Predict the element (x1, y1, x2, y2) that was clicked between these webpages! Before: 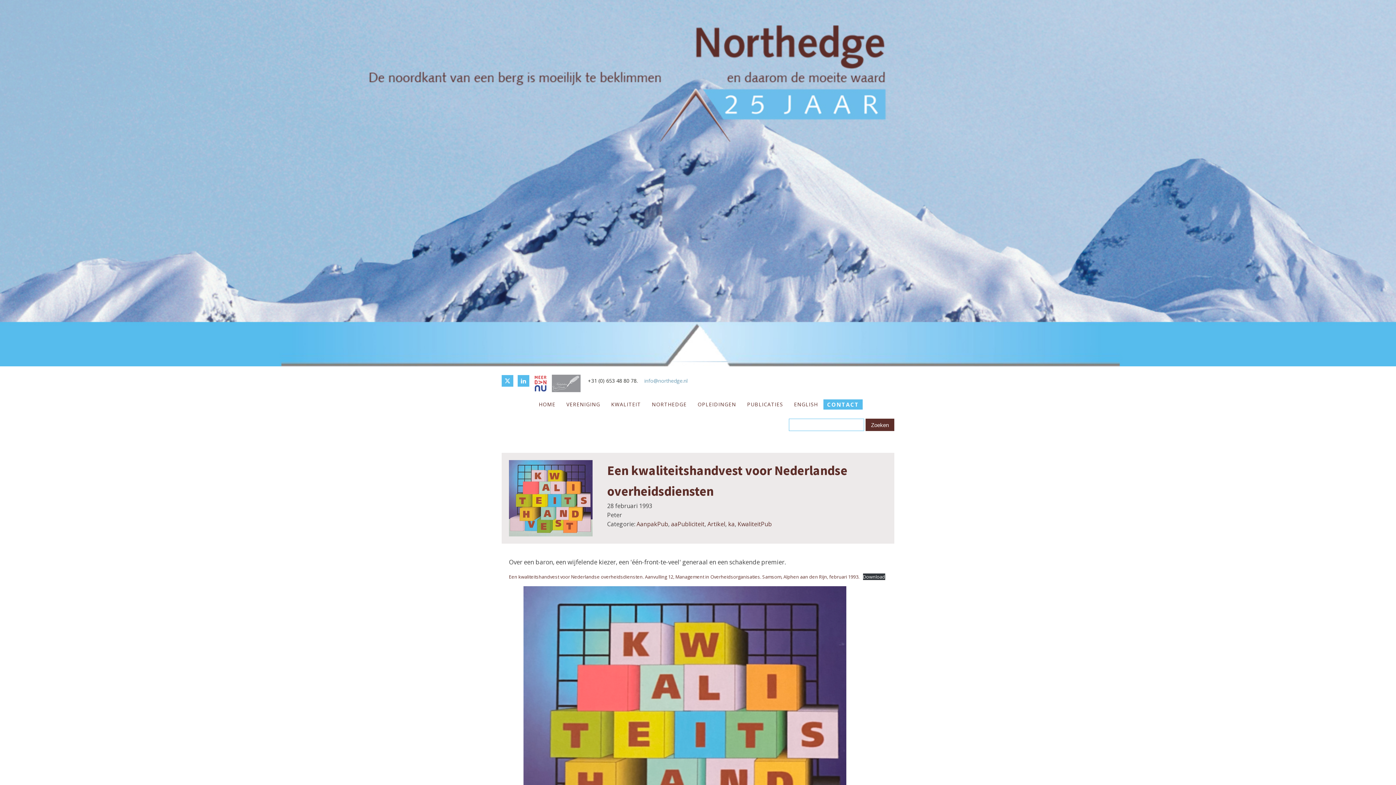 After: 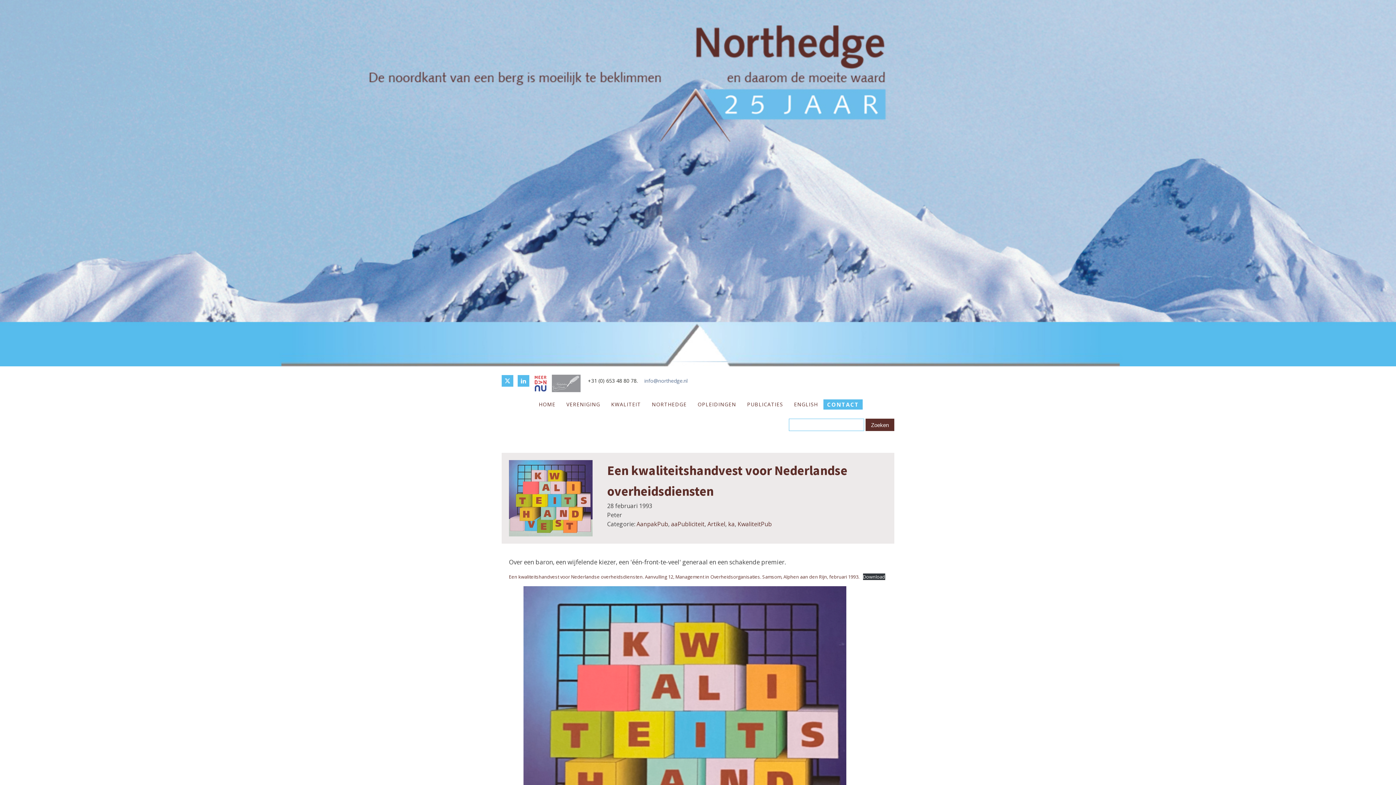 Action: bbox: (644, 377, 687, 384) label: info@northedge.nl